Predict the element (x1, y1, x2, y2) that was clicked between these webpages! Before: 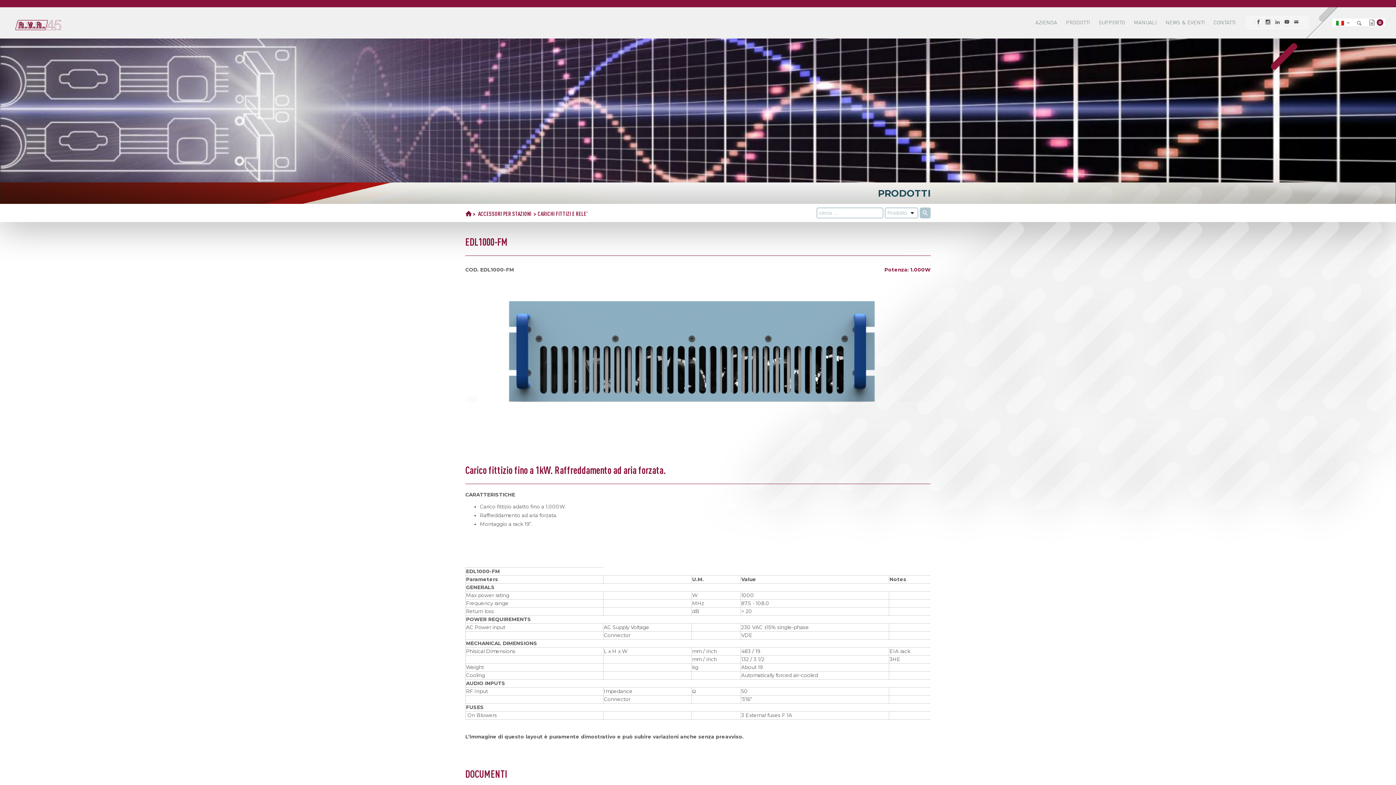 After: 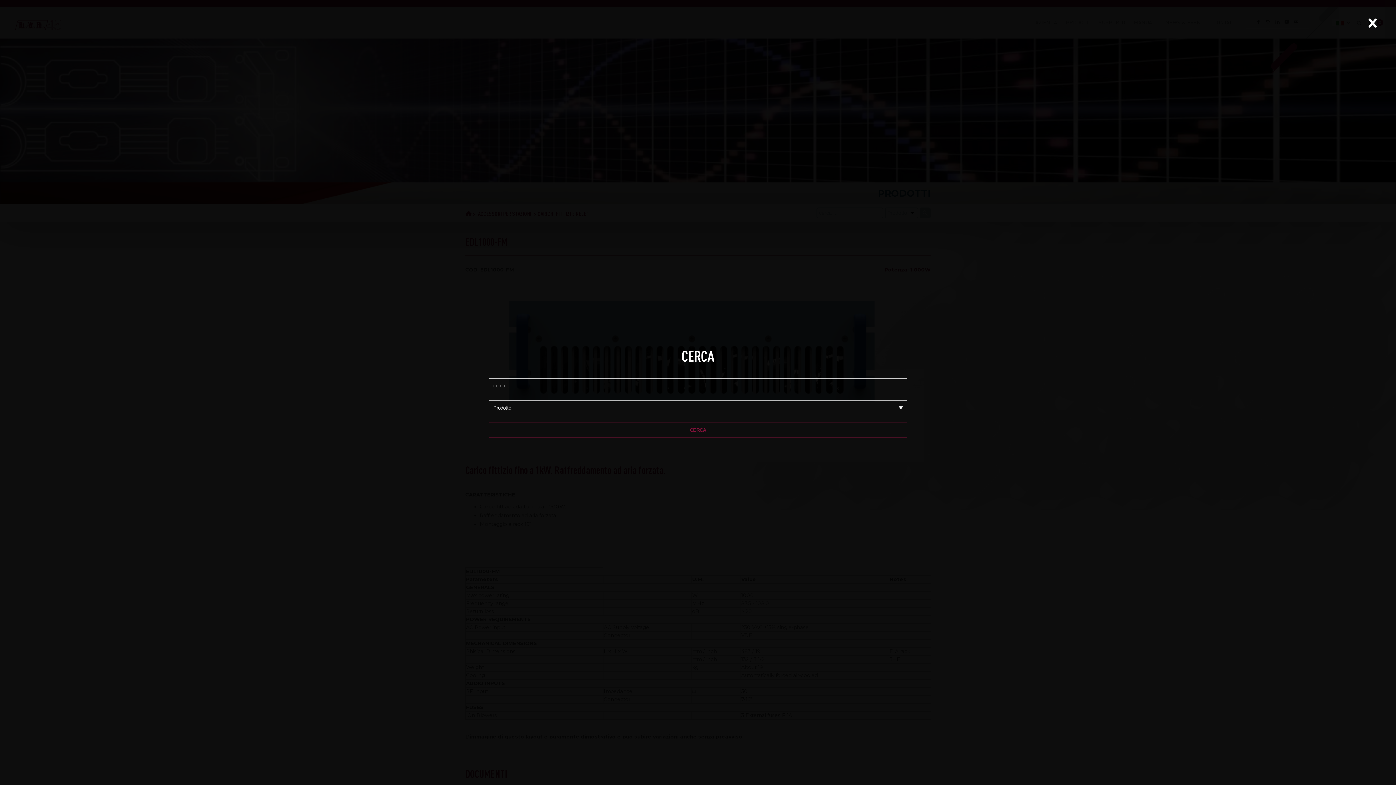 Action: bbox: (1356, 20, 1362, 26) label: 